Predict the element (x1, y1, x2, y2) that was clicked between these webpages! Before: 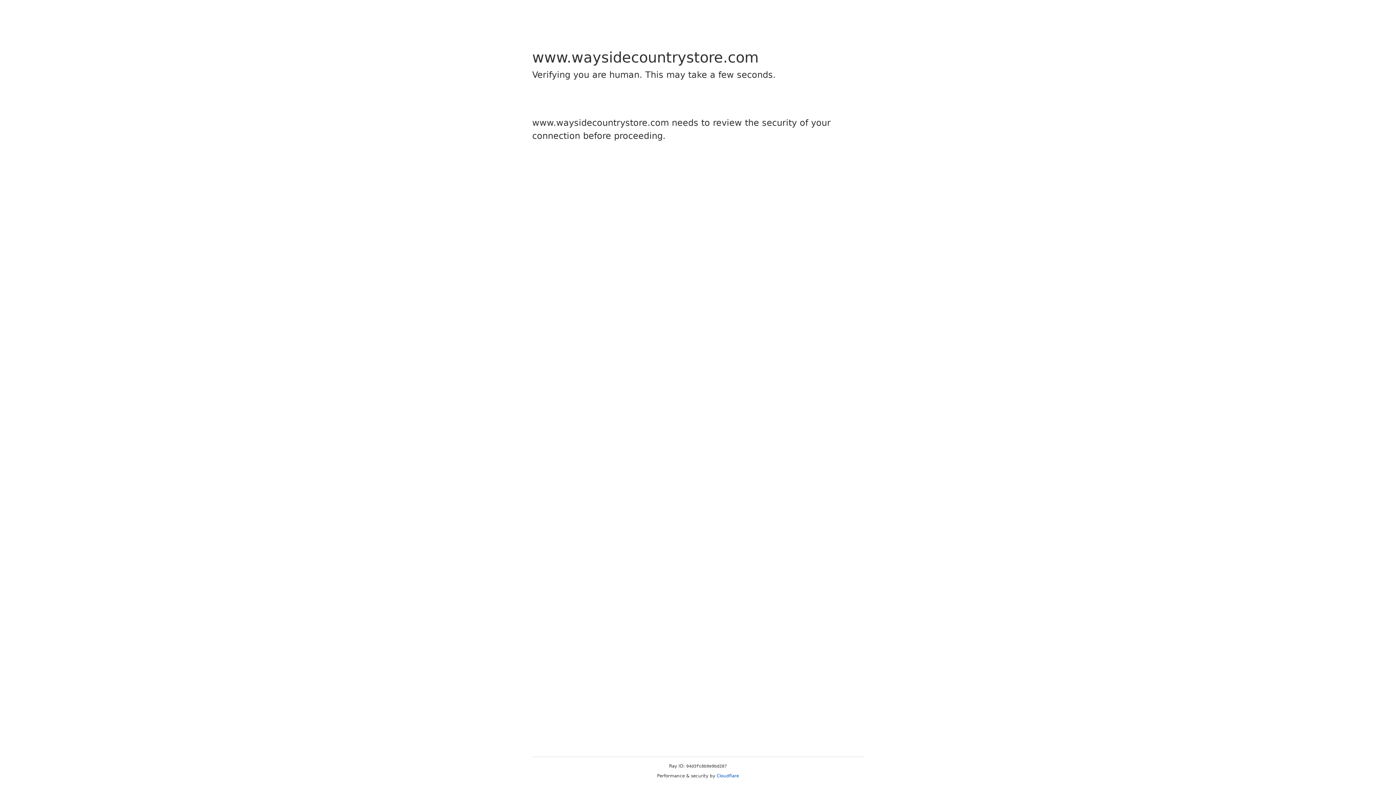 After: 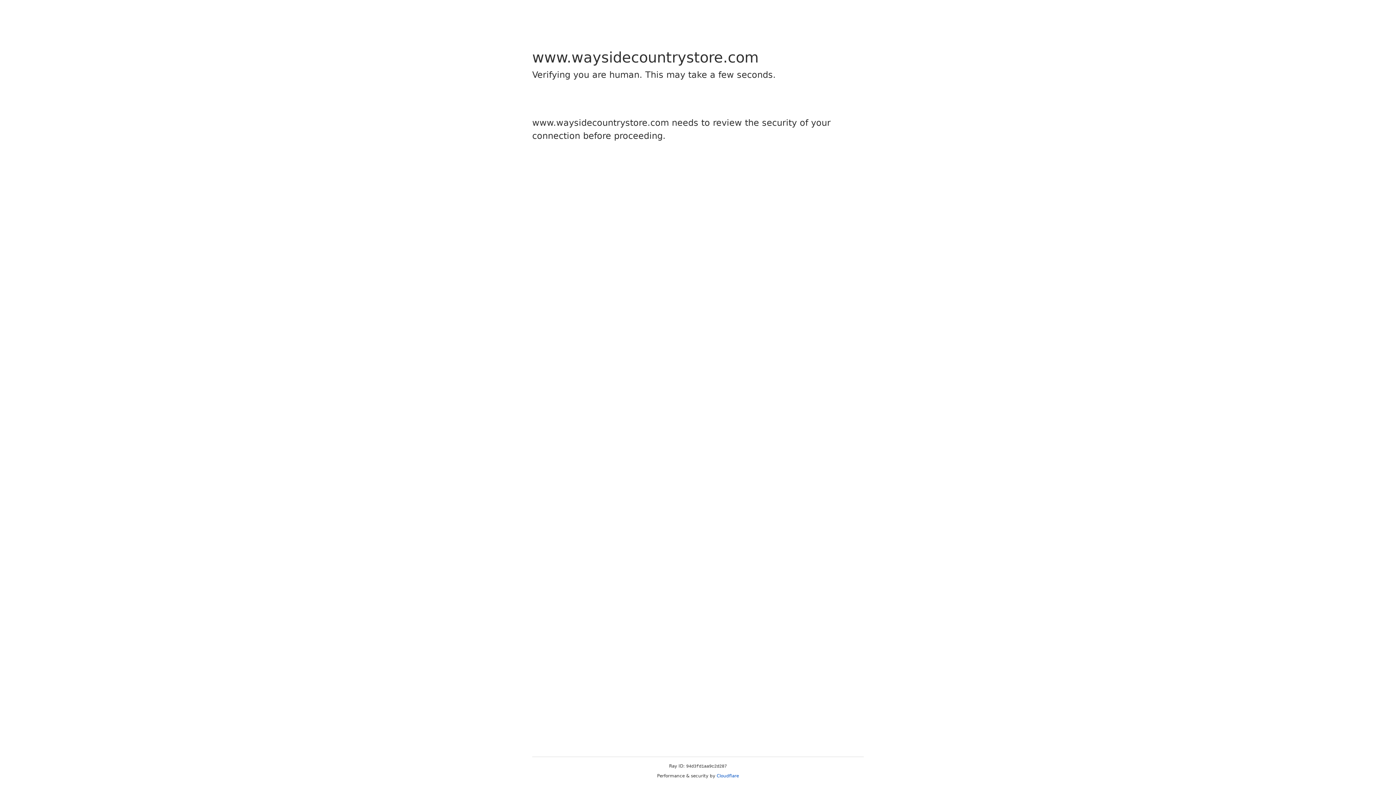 Action: label: Cloudflare bbox: (716, 773, 739, 778)